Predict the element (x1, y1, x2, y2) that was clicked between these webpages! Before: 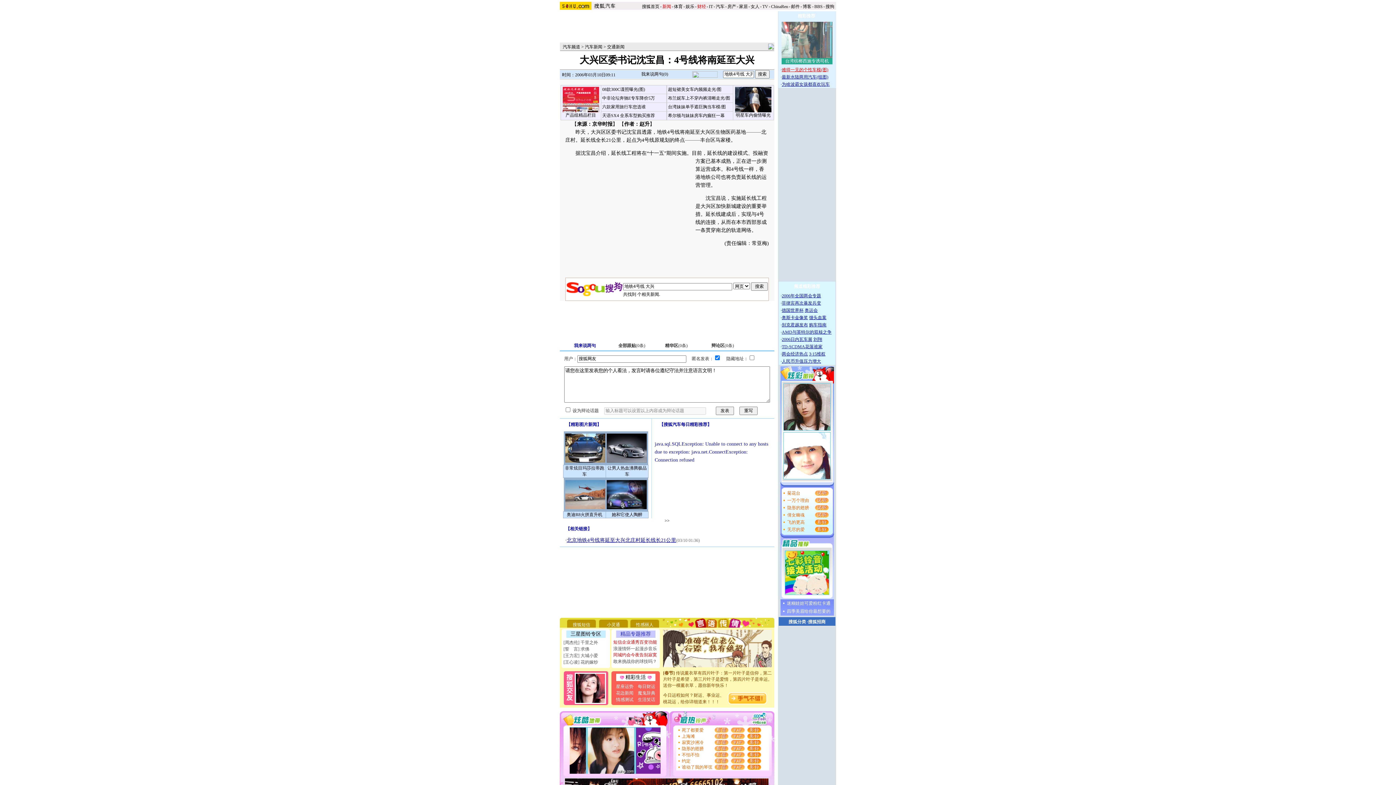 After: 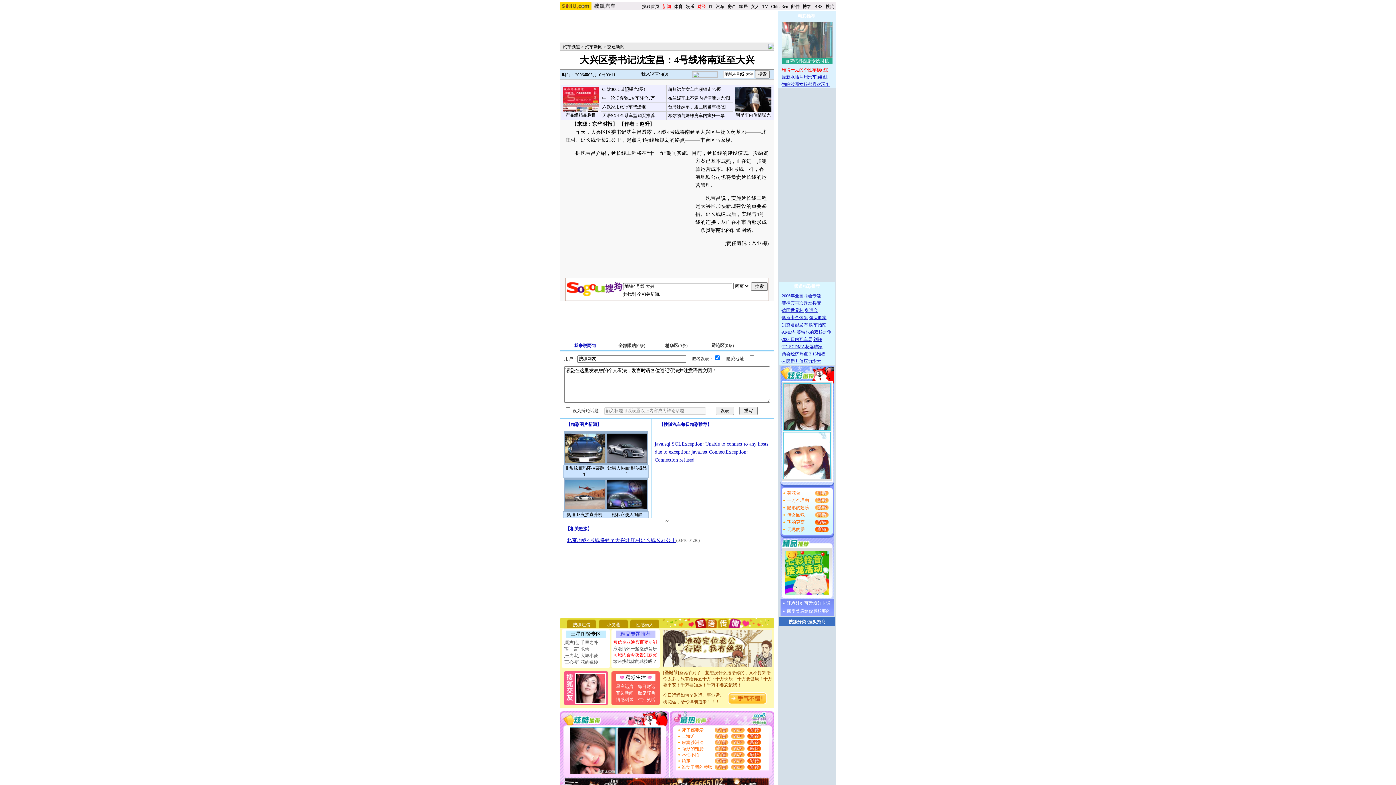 Action: bbox: (815, 513, 828, 518)